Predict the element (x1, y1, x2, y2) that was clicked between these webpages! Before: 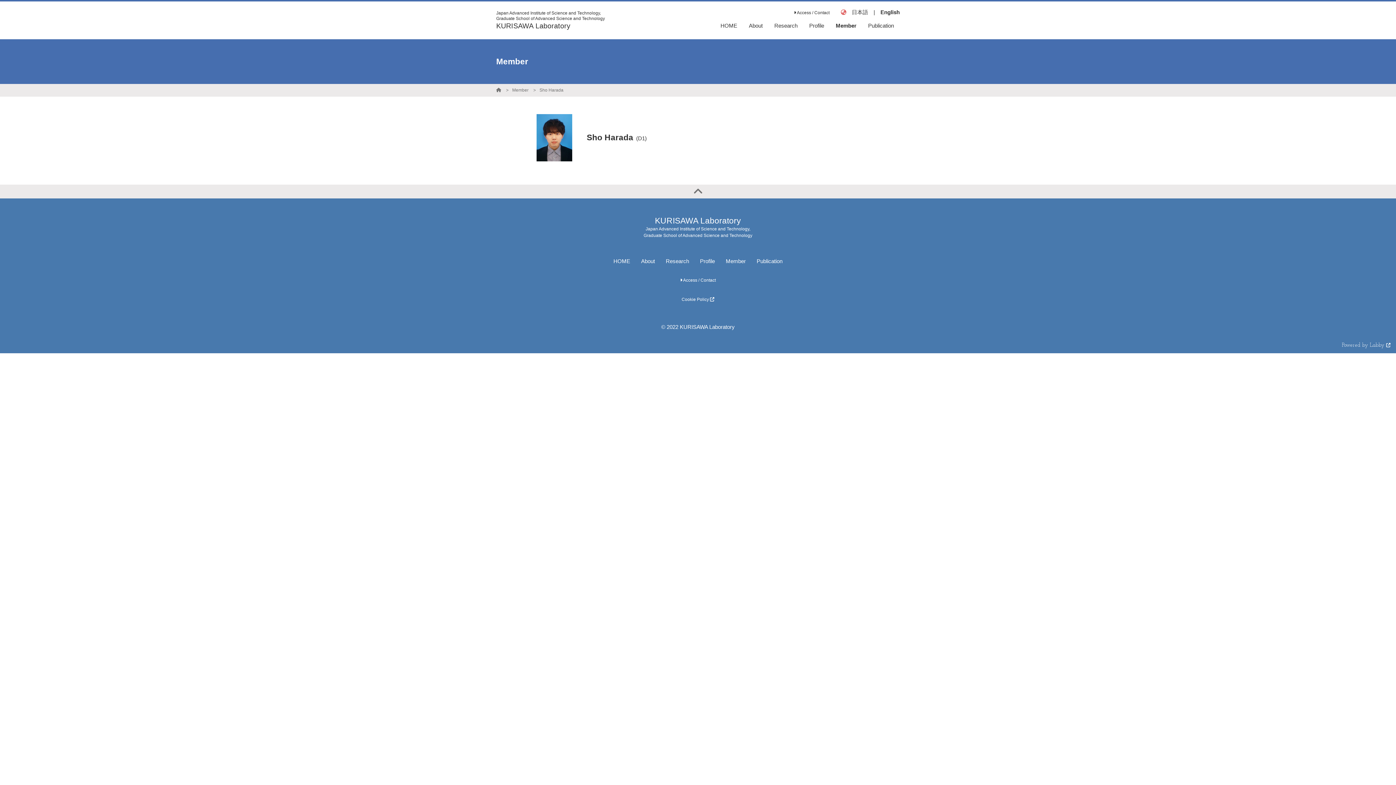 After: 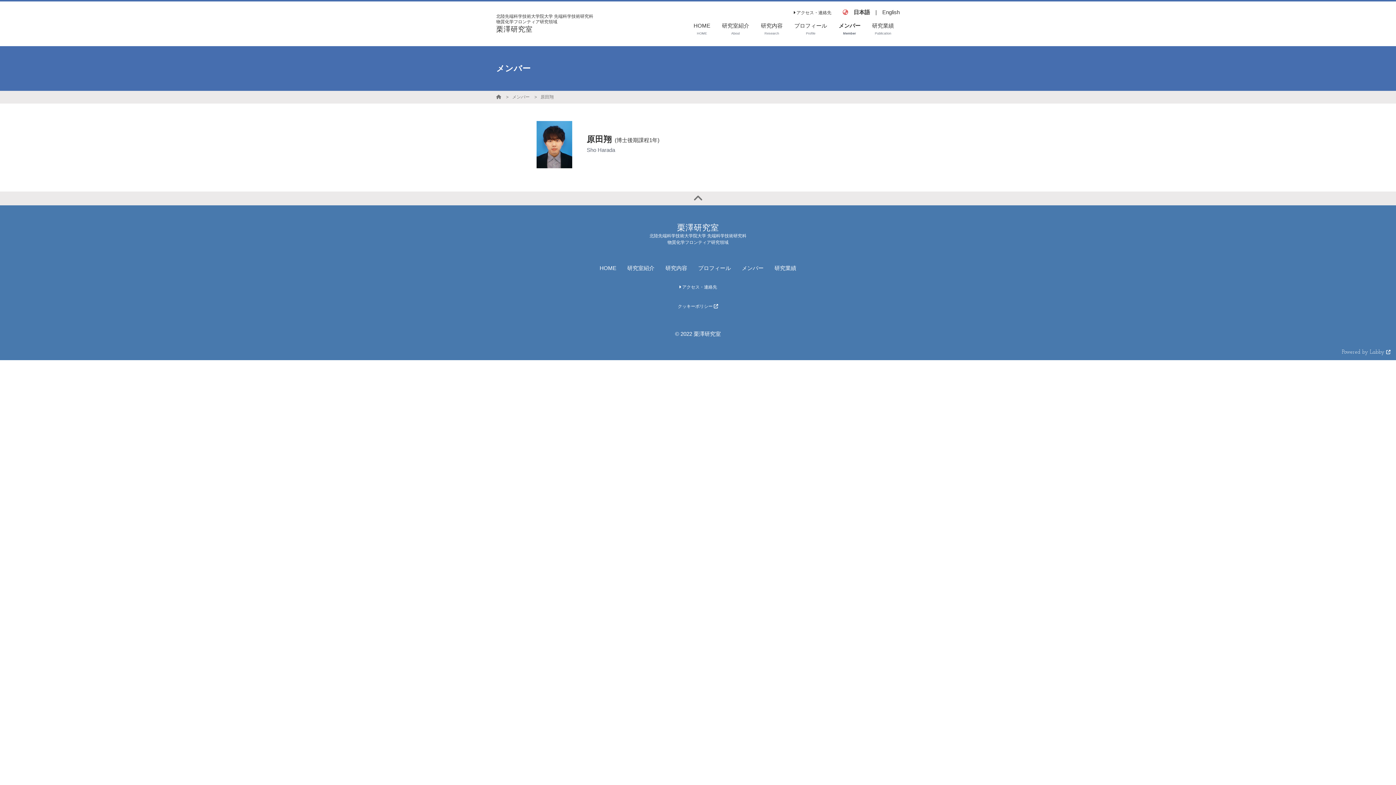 Action: label: 日本語 bbox: (852, 9, 868, 15)